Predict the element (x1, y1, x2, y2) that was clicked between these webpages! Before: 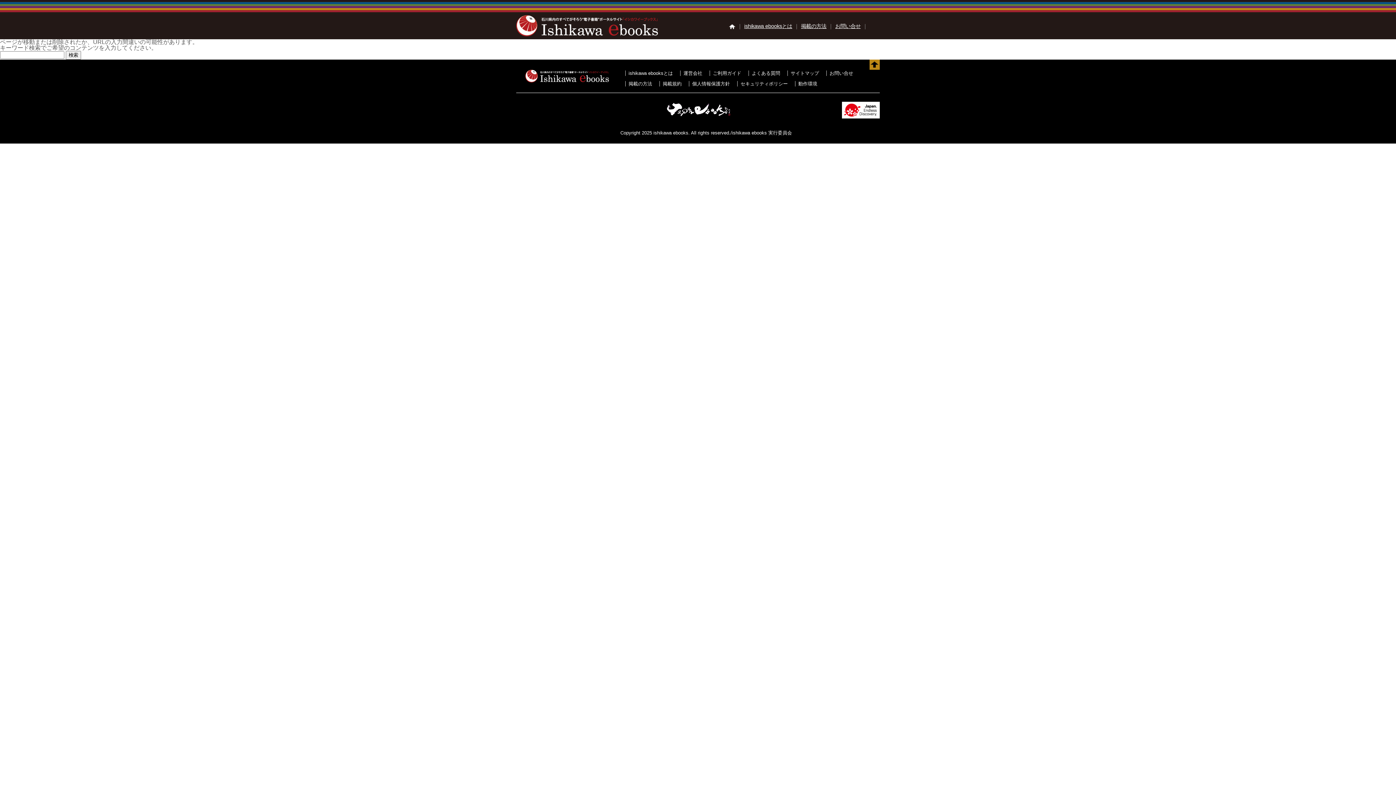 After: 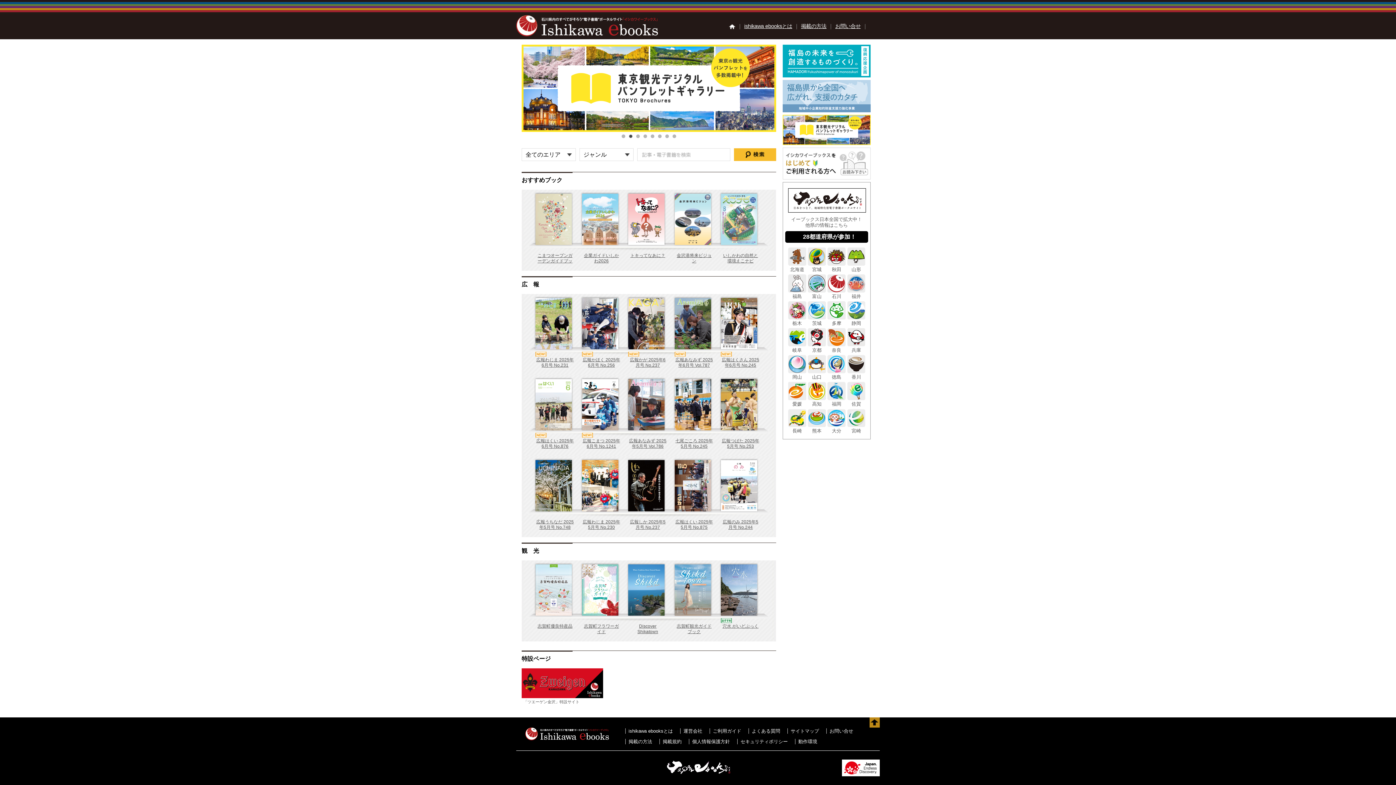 Action: bbox: (727, 24, 737, 30)